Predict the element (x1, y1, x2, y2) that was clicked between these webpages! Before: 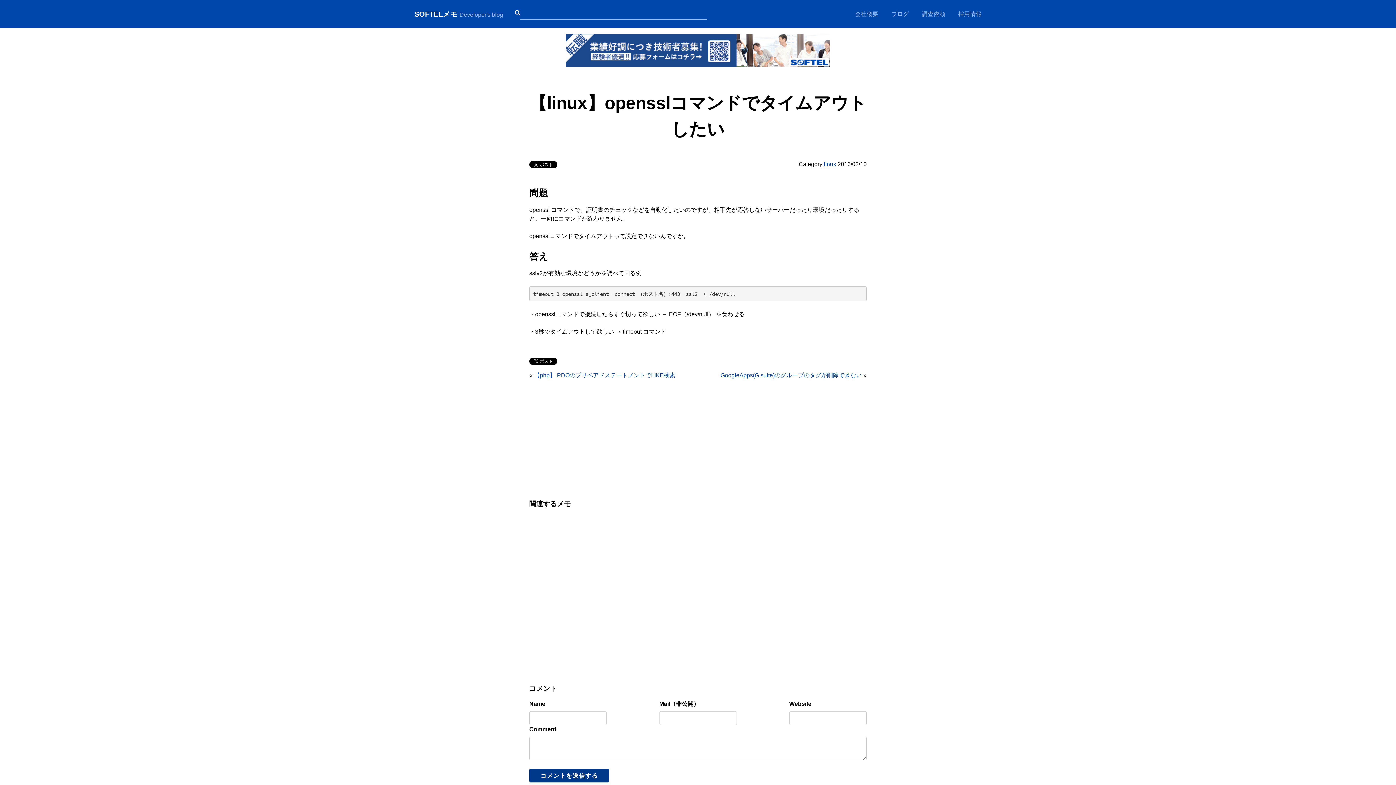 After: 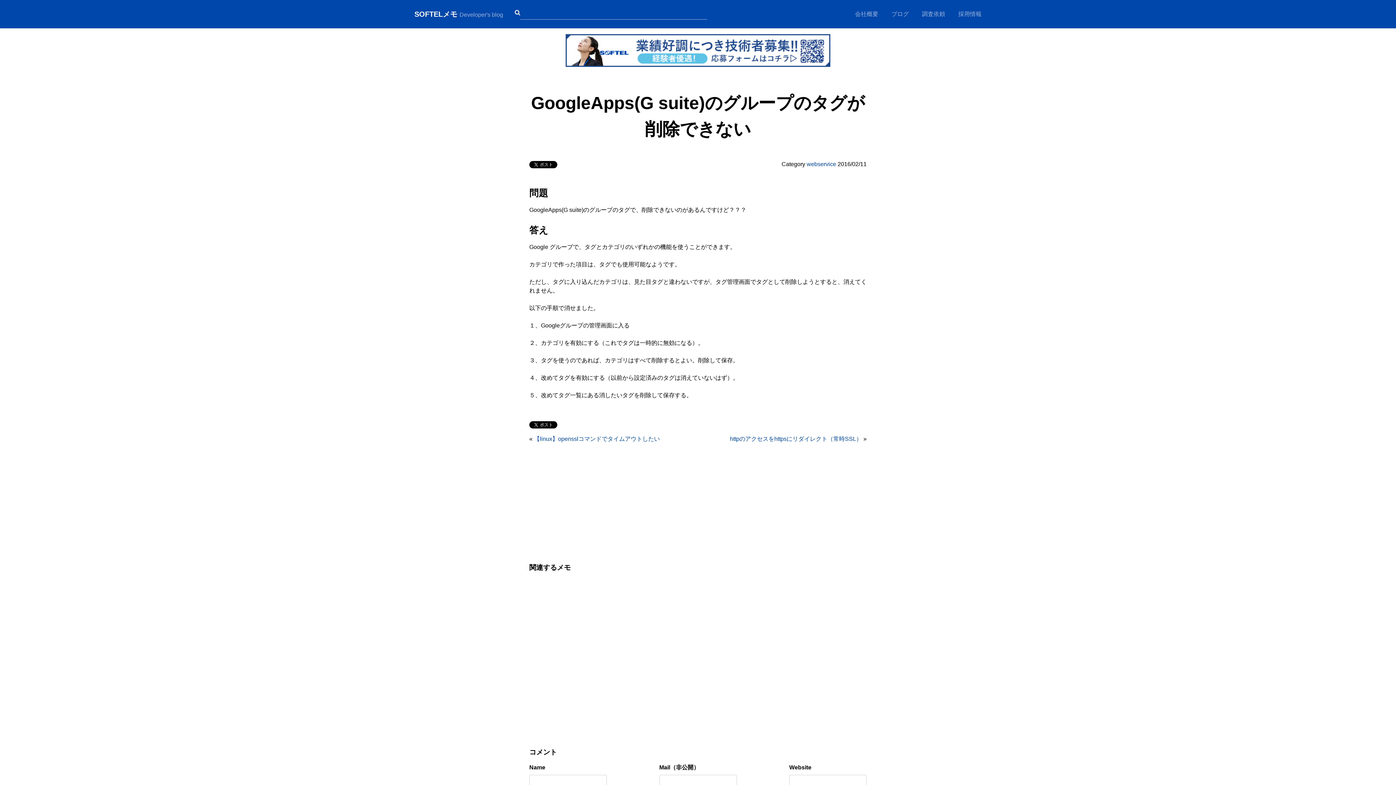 Action: label: GoogleApps(G suite)のグループのタグが削除できない bbox: (720, 372, 862, 378)